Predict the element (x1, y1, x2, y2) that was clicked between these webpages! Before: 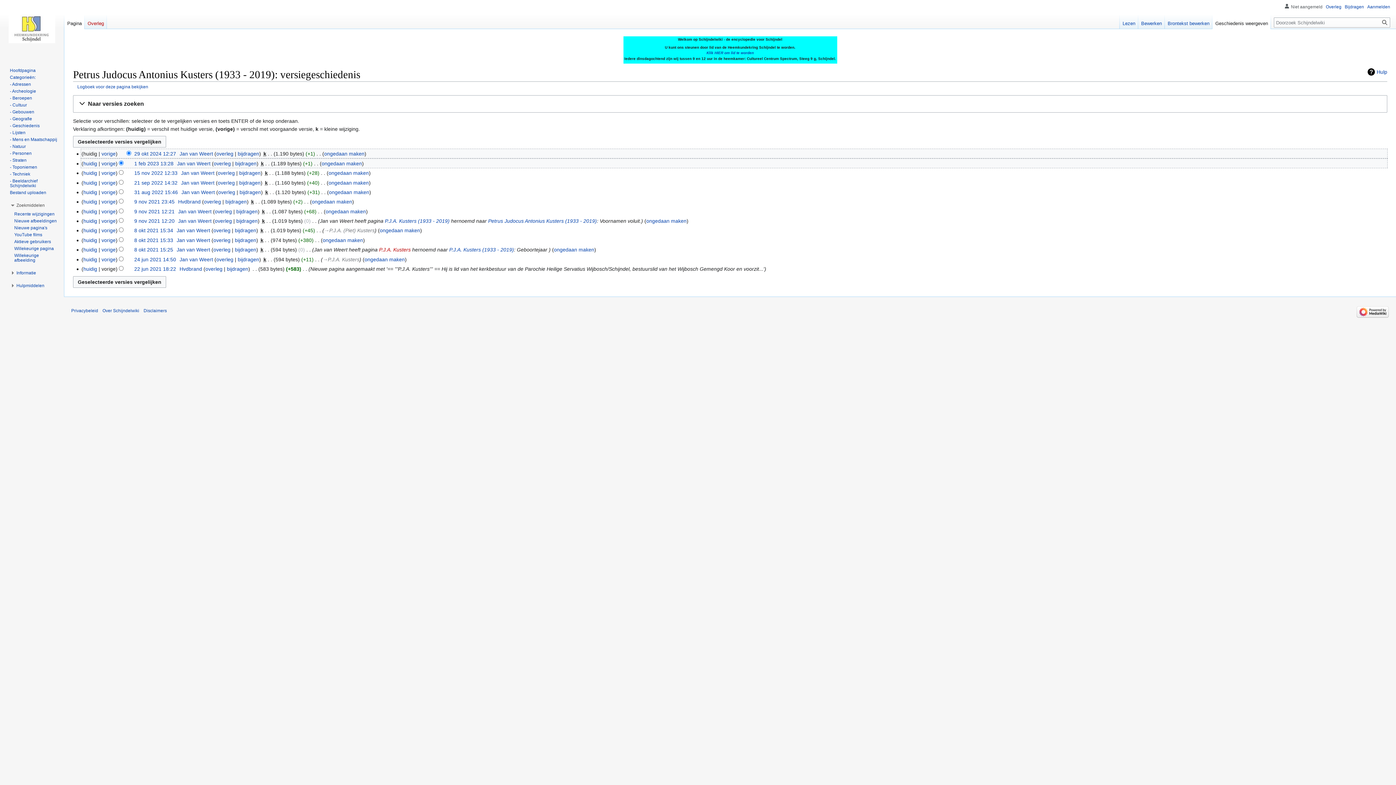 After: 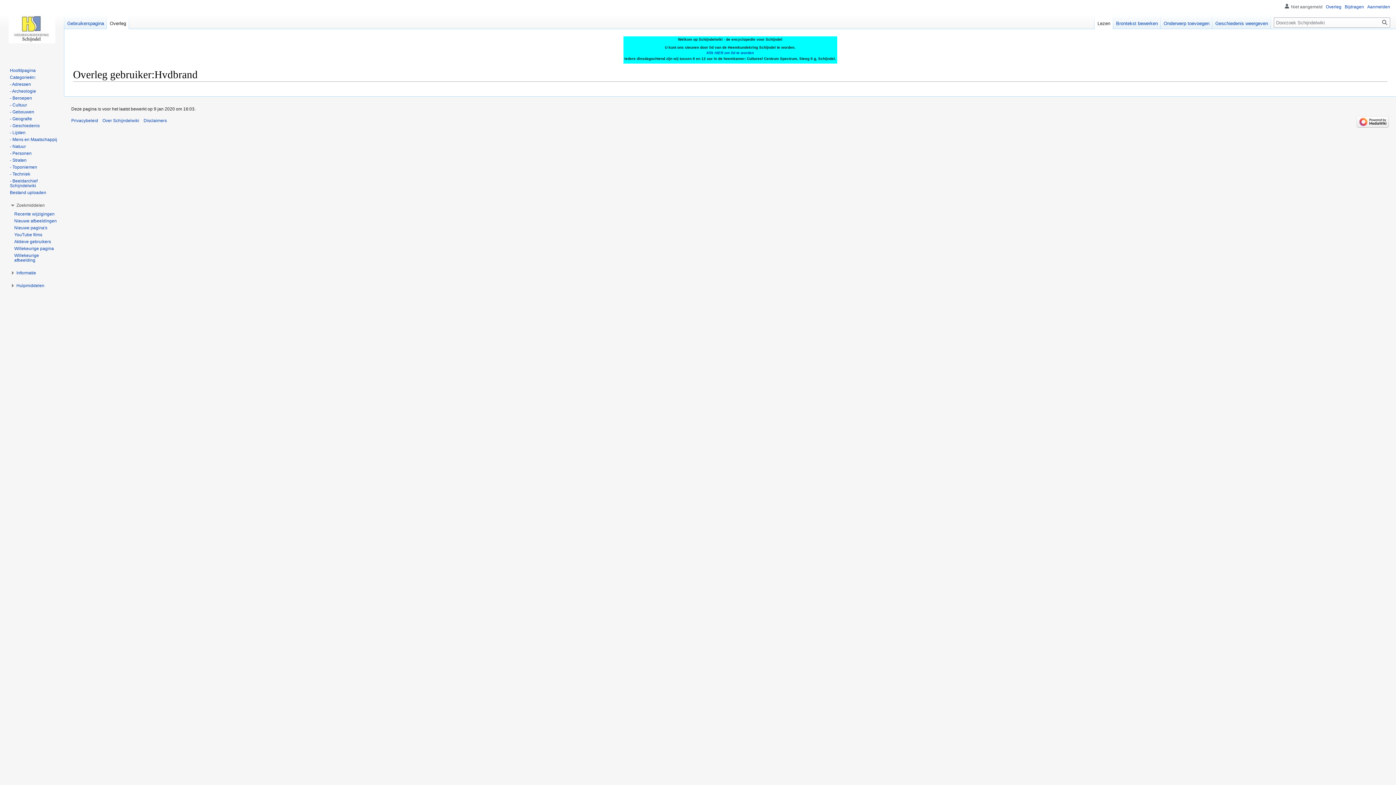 Action: bbox: (205, 266, 222, 272) label: overleg